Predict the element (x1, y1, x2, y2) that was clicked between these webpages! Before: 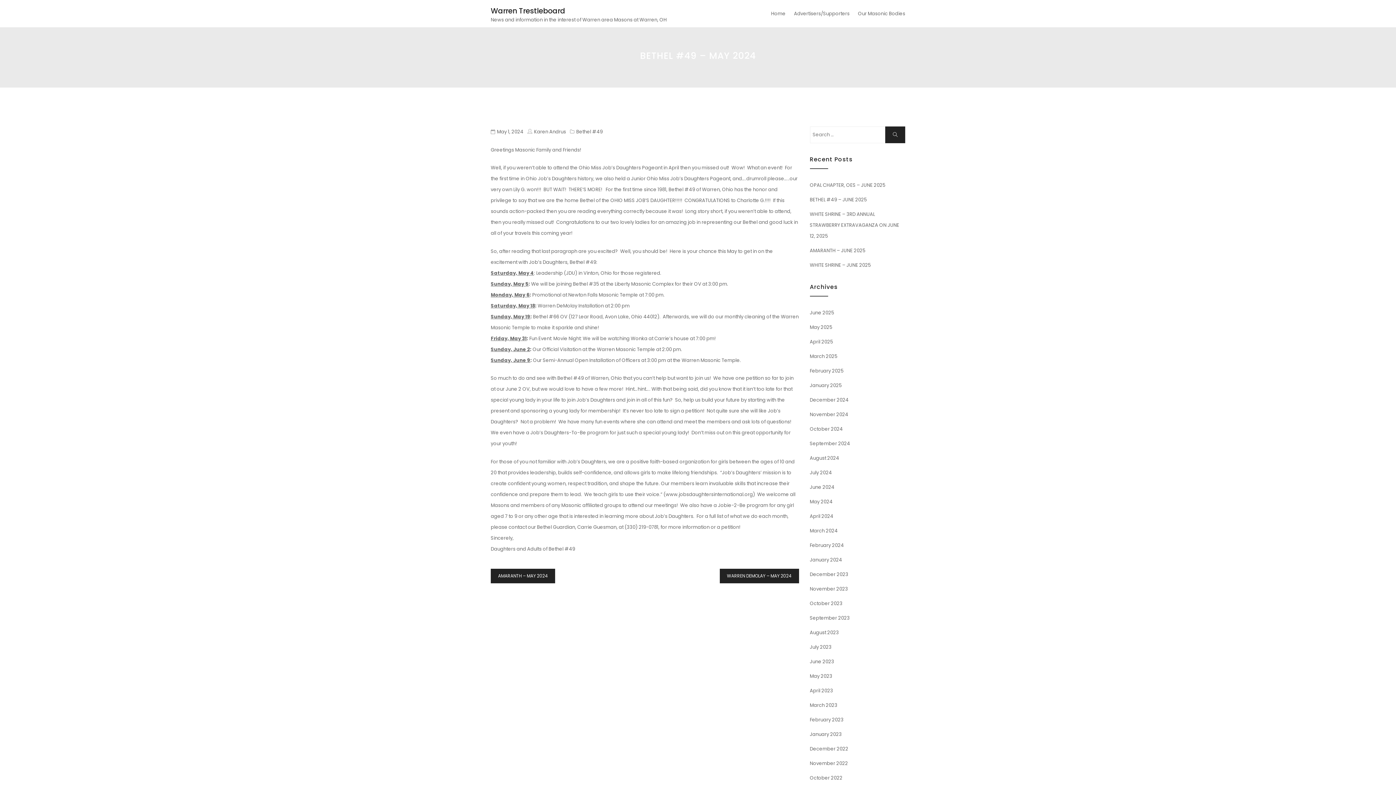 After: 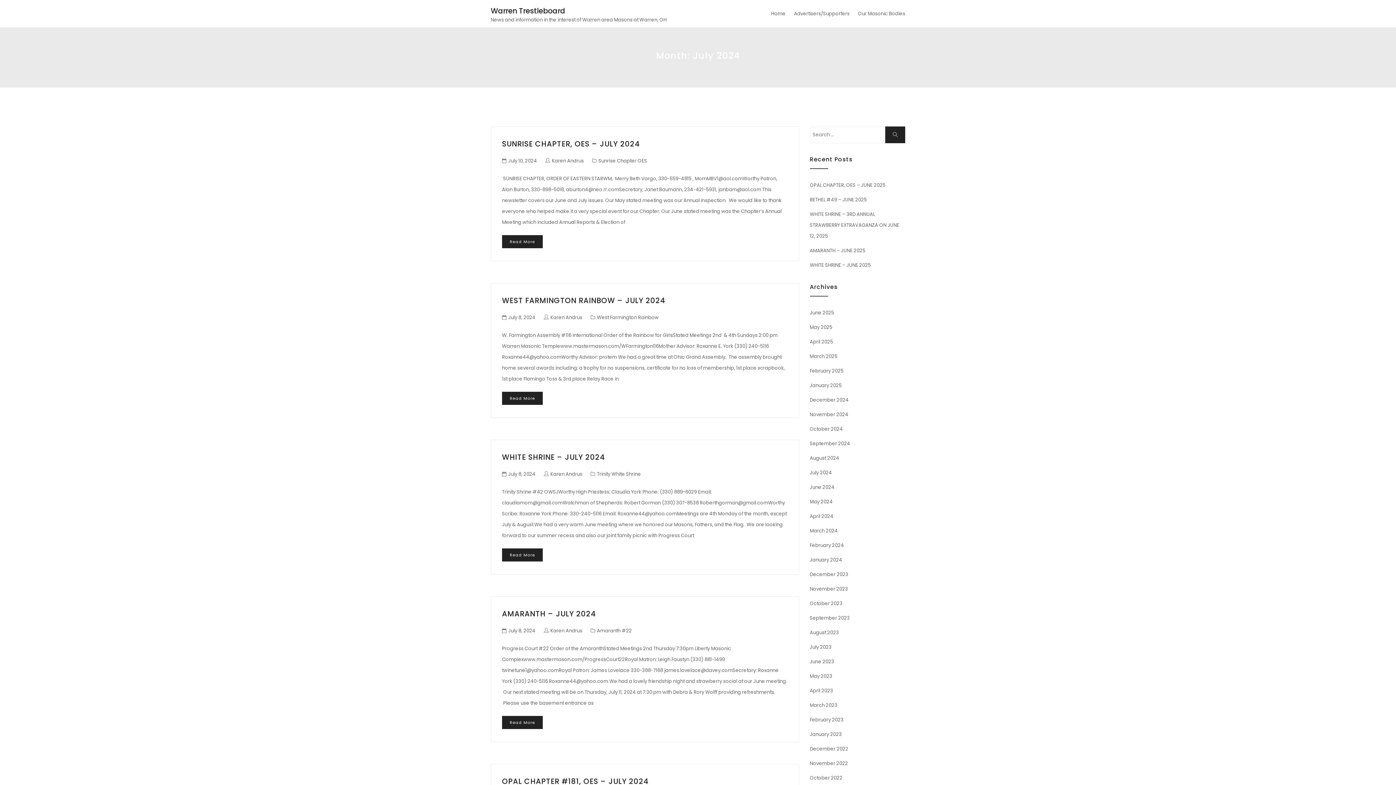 Action: bbox: (810, 469, 832, 476) label: July 2024